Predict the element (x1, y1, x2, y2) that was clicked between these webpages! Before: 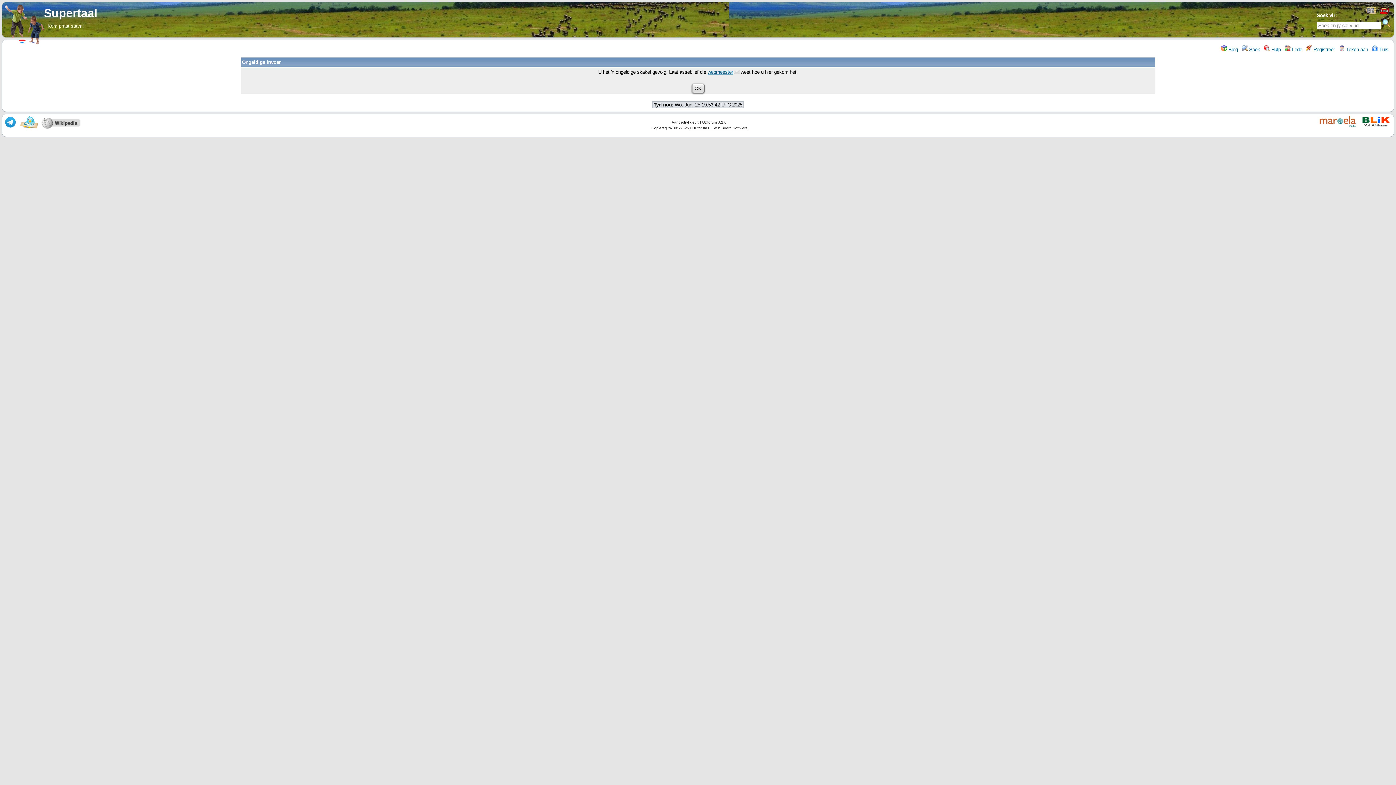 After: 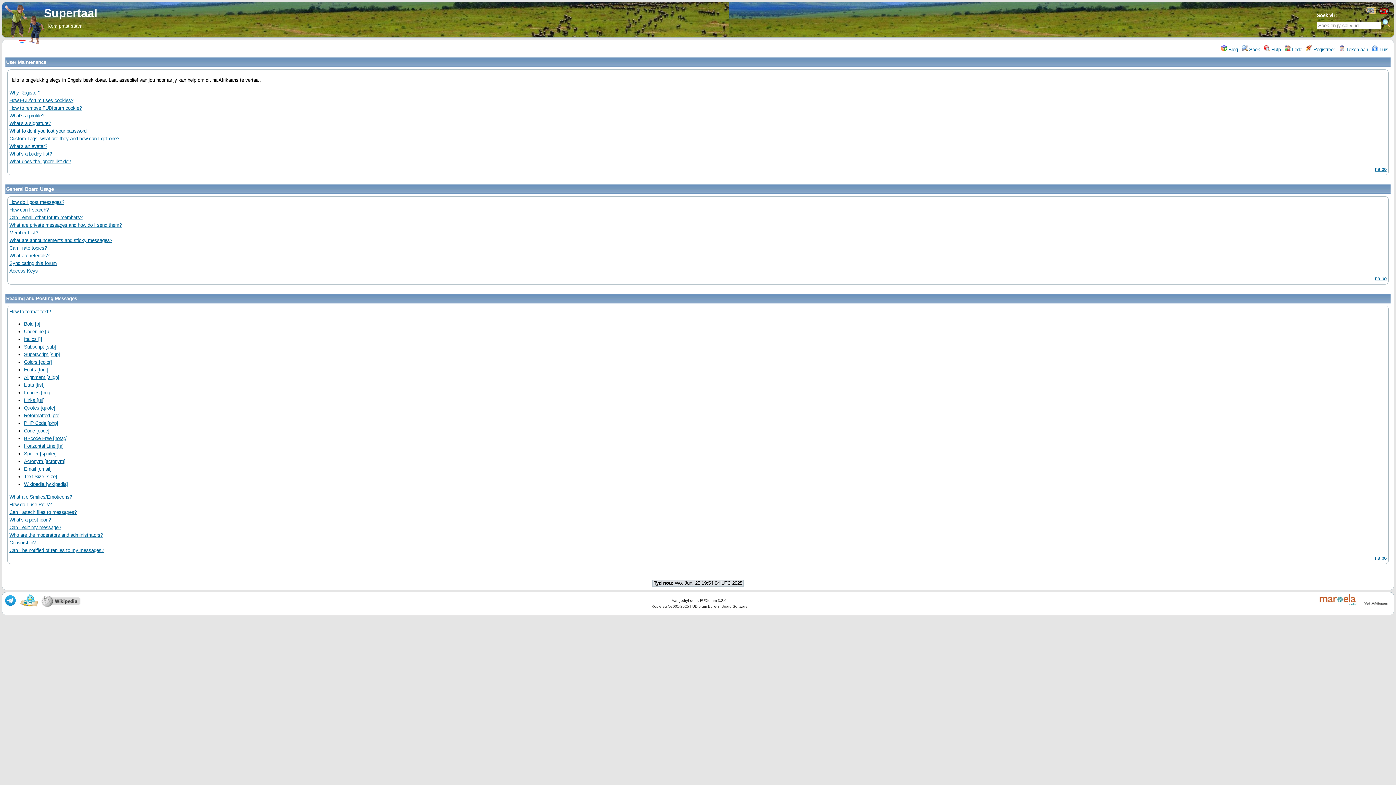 Action: bbox: (1264, 46, 1281, 52) label:  Hulp